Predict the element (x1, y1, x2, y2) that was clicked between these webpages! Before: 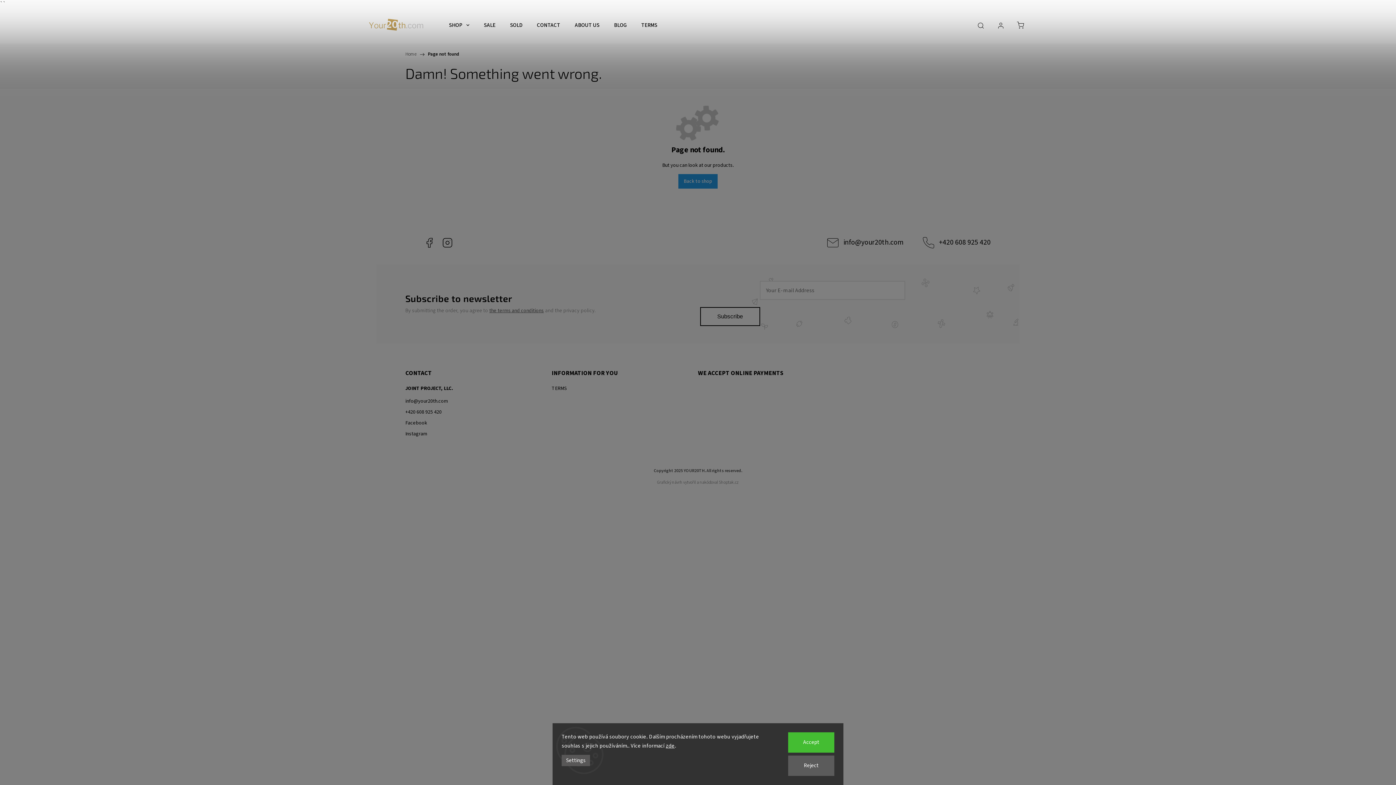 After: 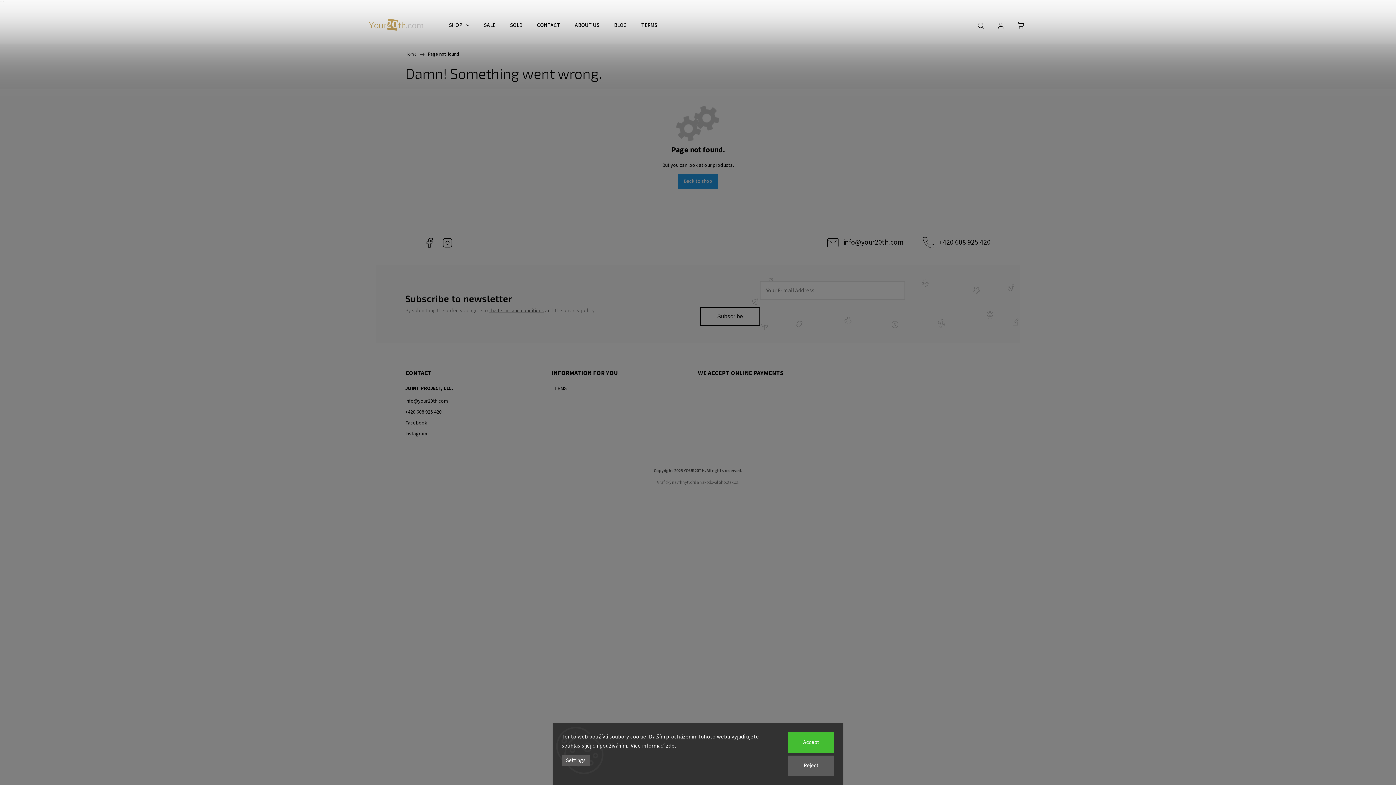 Action: bbox: (939, 237, 990, 248) label: Call +420608925420